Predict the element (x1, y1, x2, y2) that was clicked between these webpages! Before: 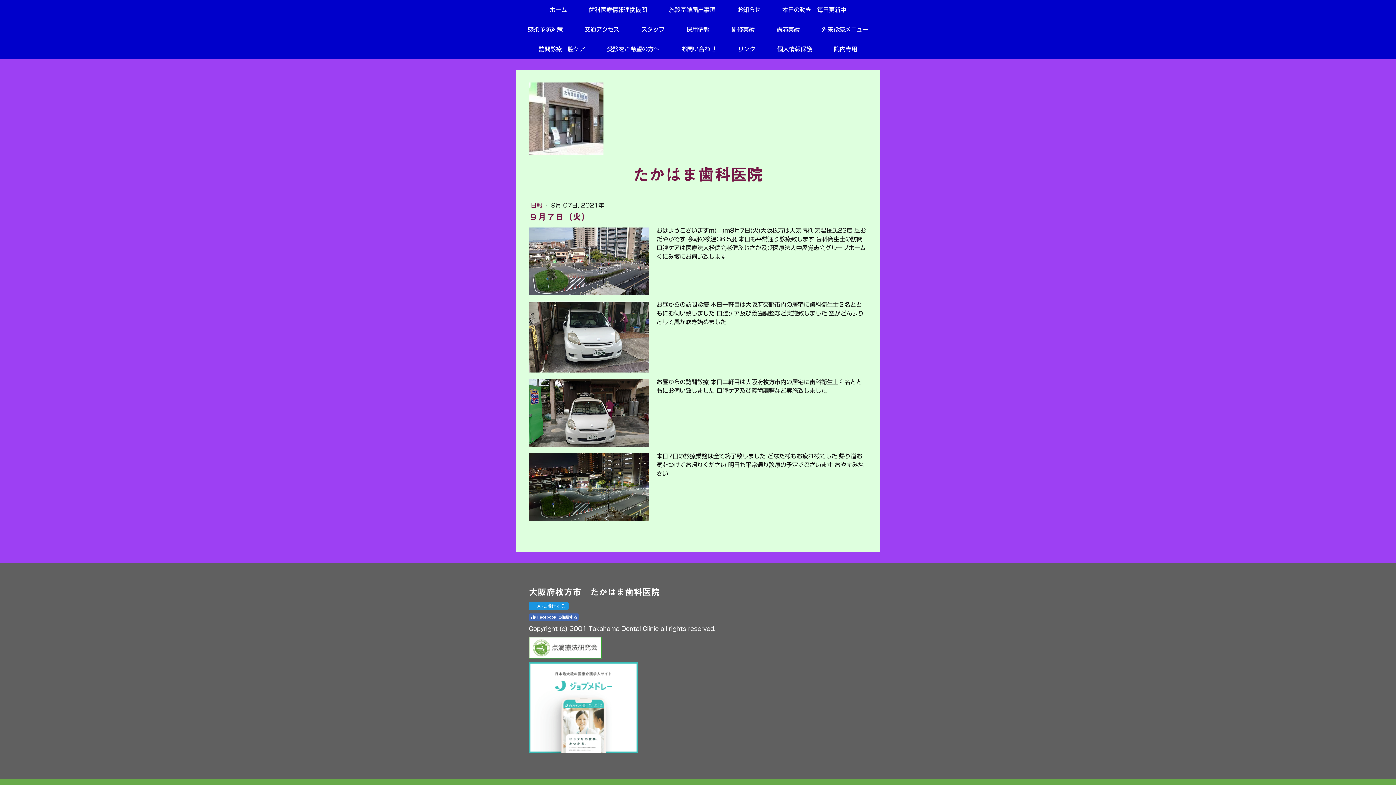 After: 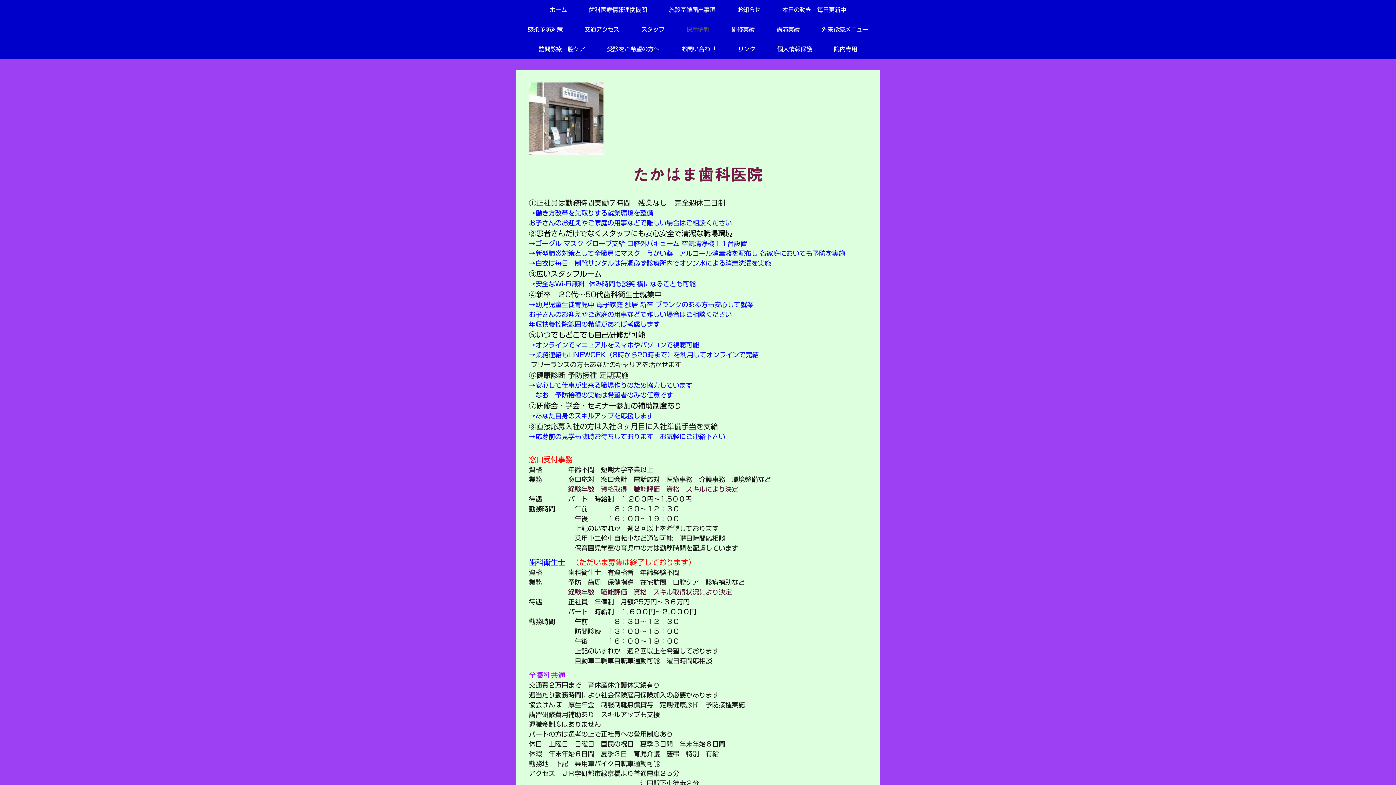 Action: bbox: (675, 19, 720, 39) label: 採用情報